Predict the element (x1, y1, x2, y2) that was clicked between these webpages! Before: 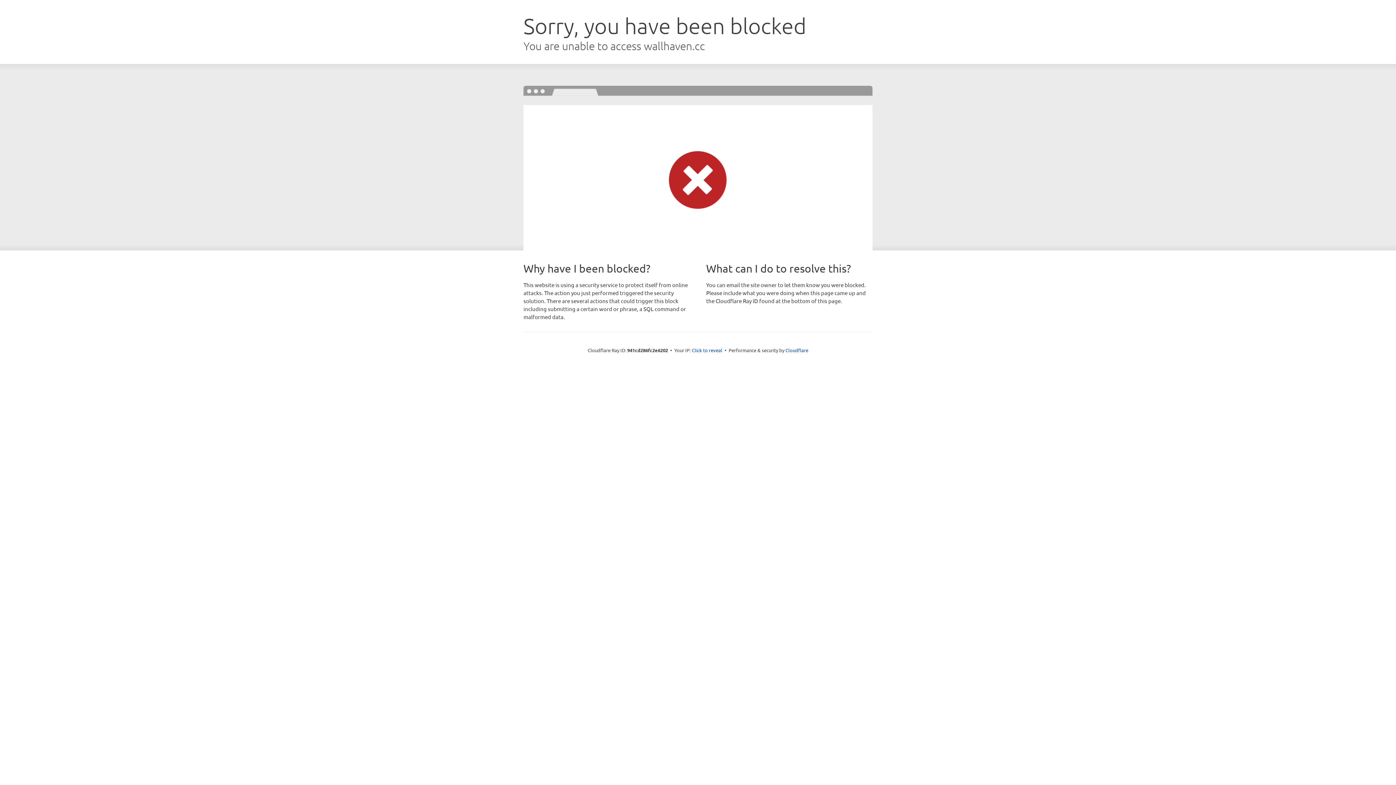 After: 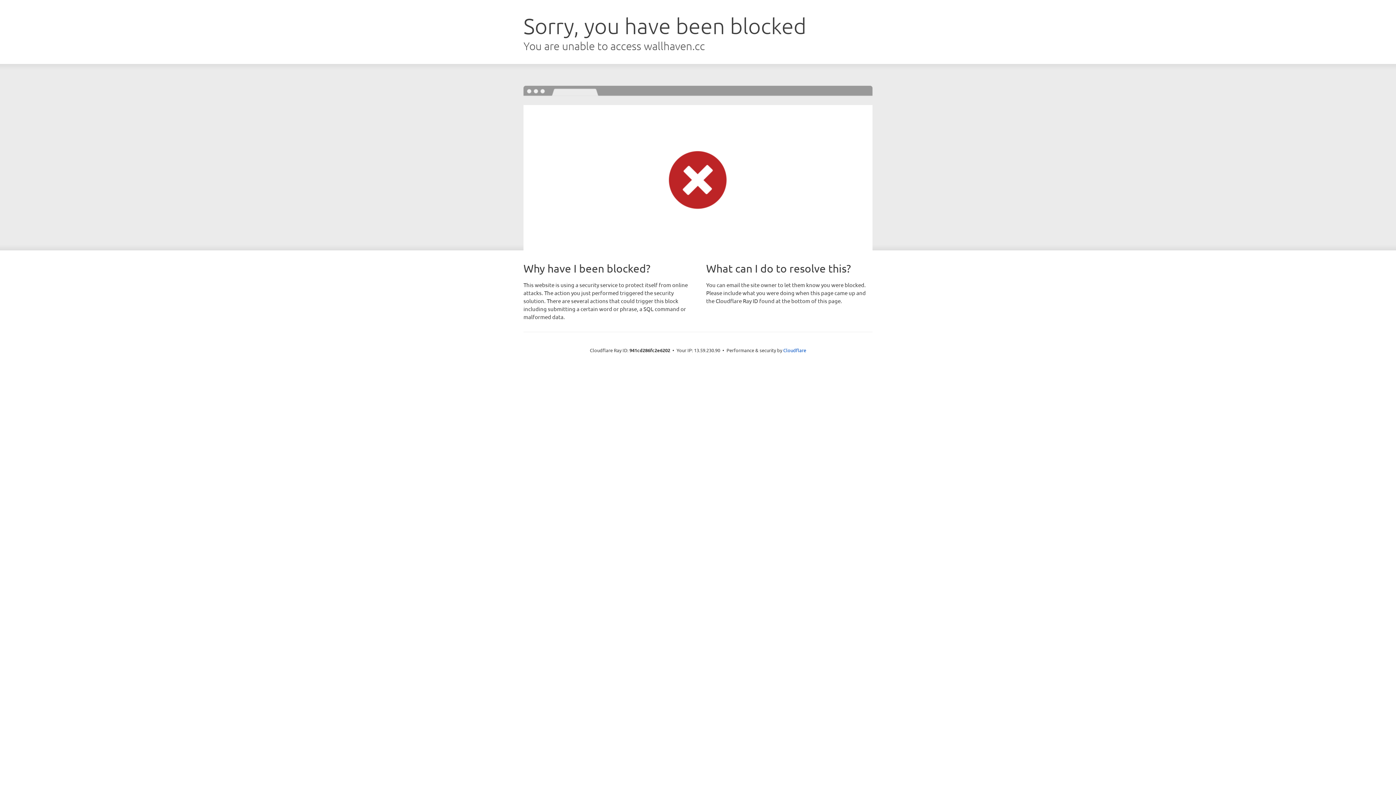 Action: label: Click to reveal bbox: (692, 346, 722, 353)